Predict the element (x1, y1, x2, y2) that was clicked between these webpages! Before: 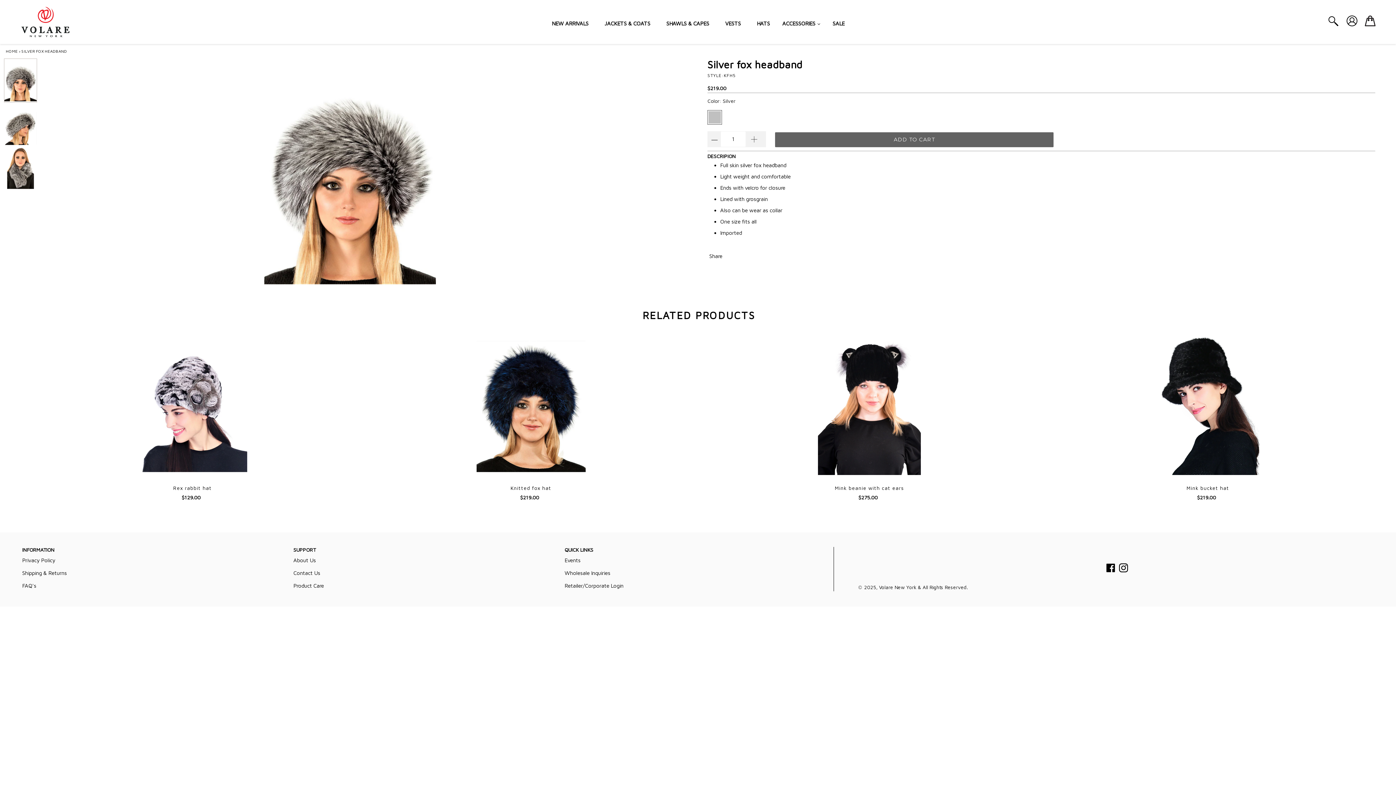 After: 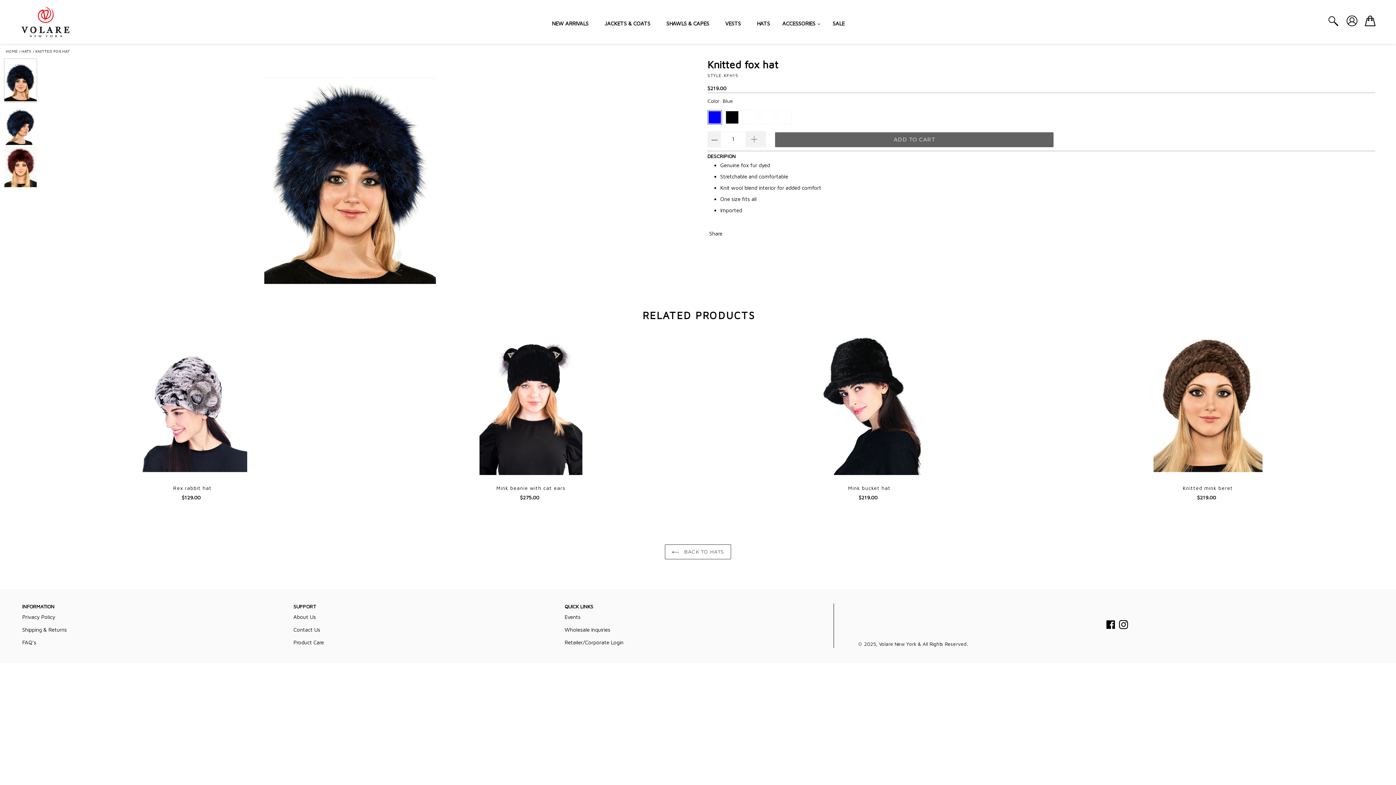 Action: label: Knitted fox hat bbox: (362, 322, 699, 514)